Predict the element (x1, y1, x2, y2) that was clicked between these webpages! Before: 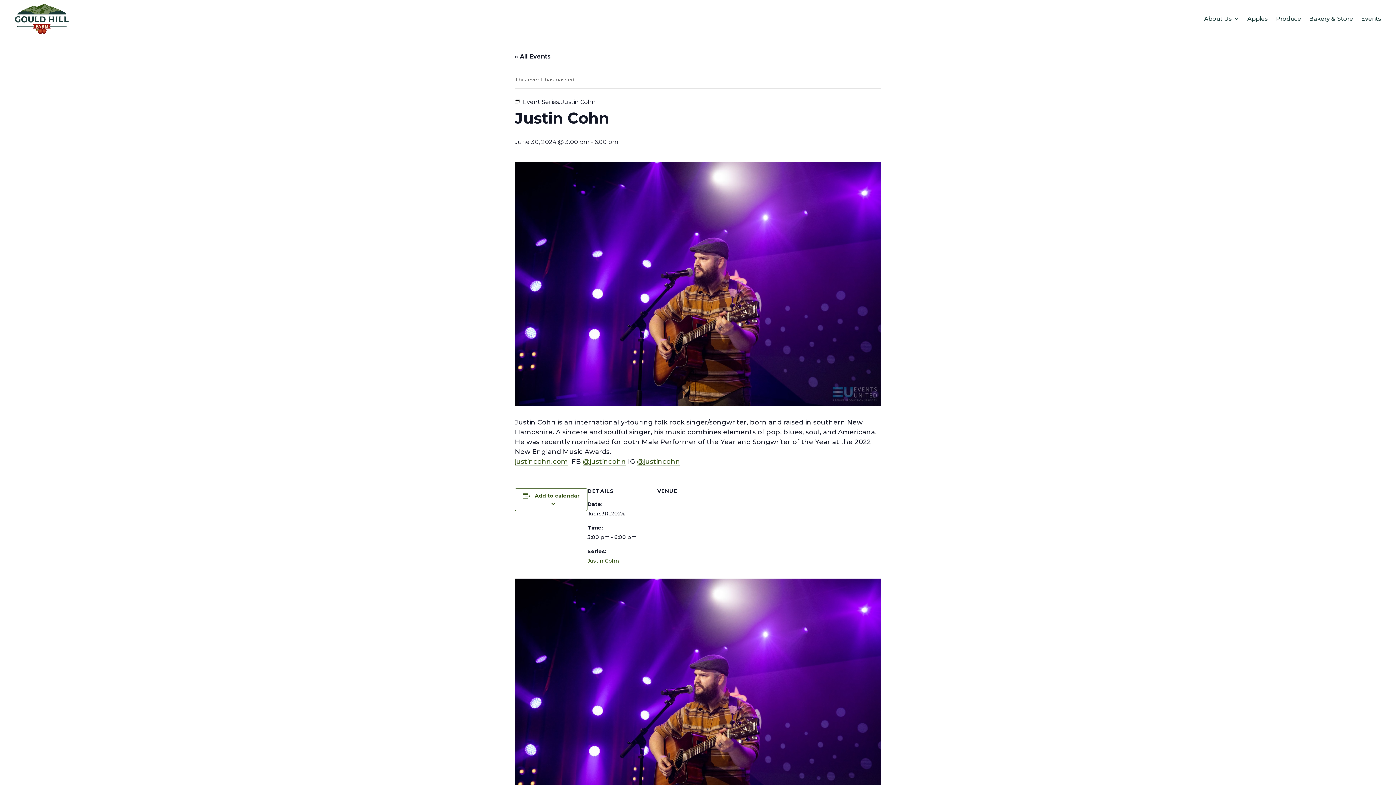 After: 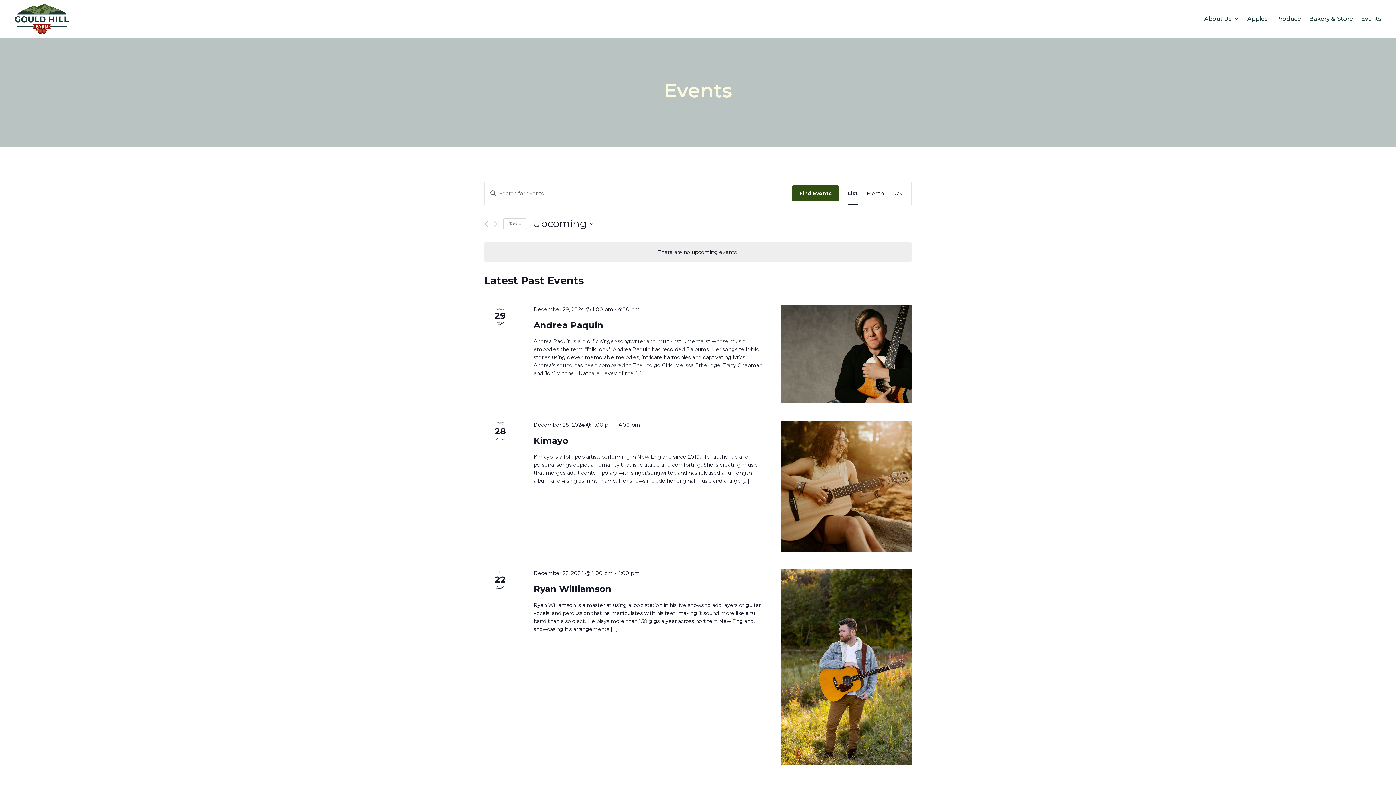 Action: label: « All Events bbox: (514, 53, 550, 60)